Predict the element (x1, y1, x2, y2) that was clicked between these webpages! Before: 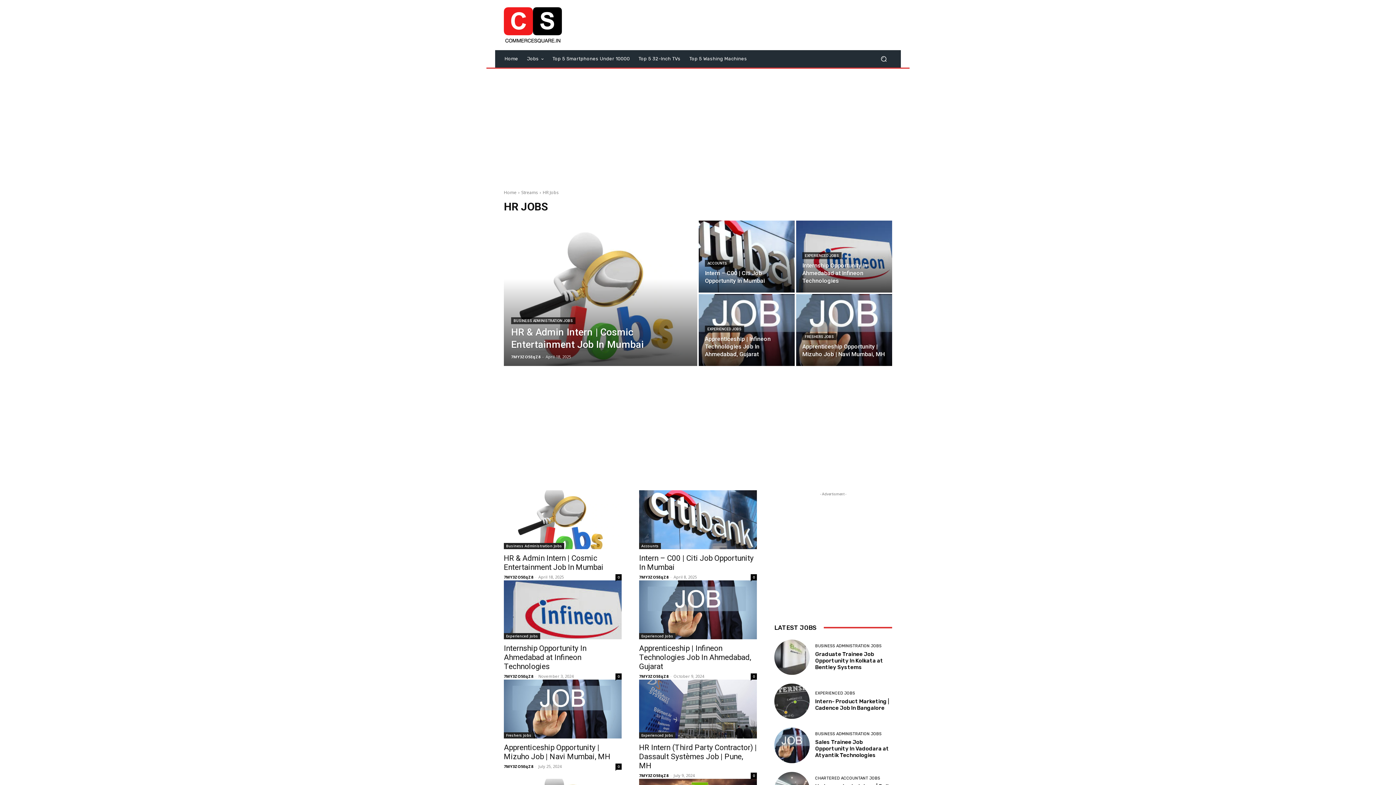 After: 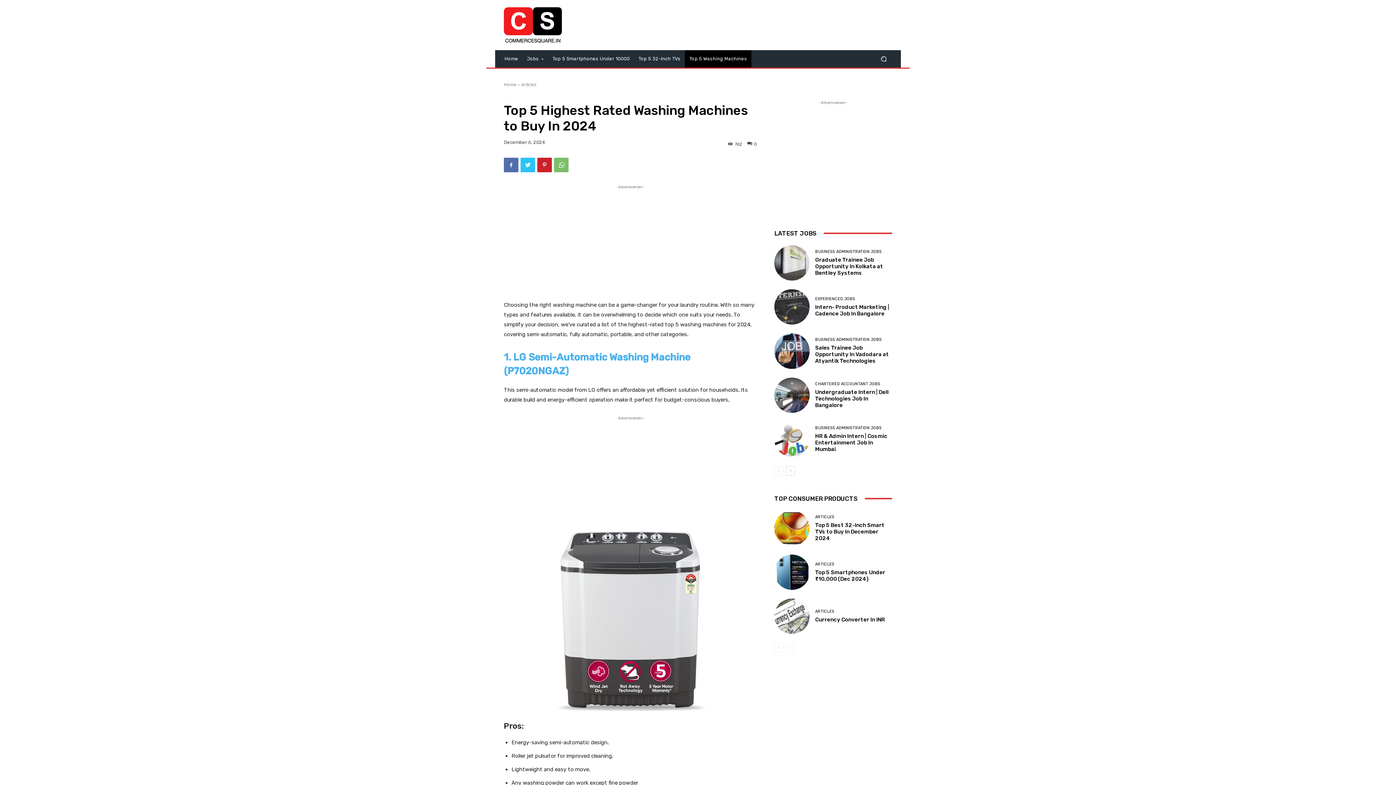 Action: label: Top 5 Washing Machines bbox: (685, 50, 751, 67)